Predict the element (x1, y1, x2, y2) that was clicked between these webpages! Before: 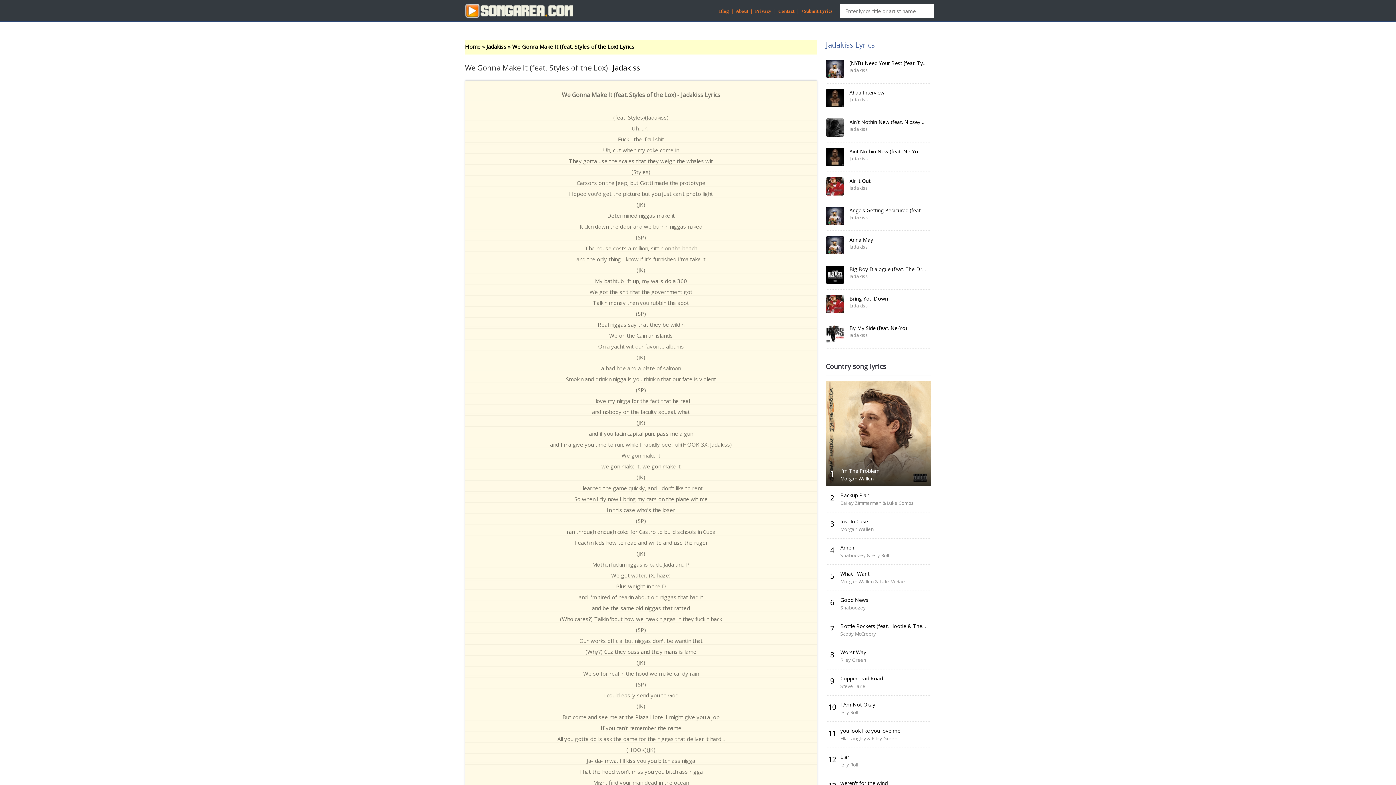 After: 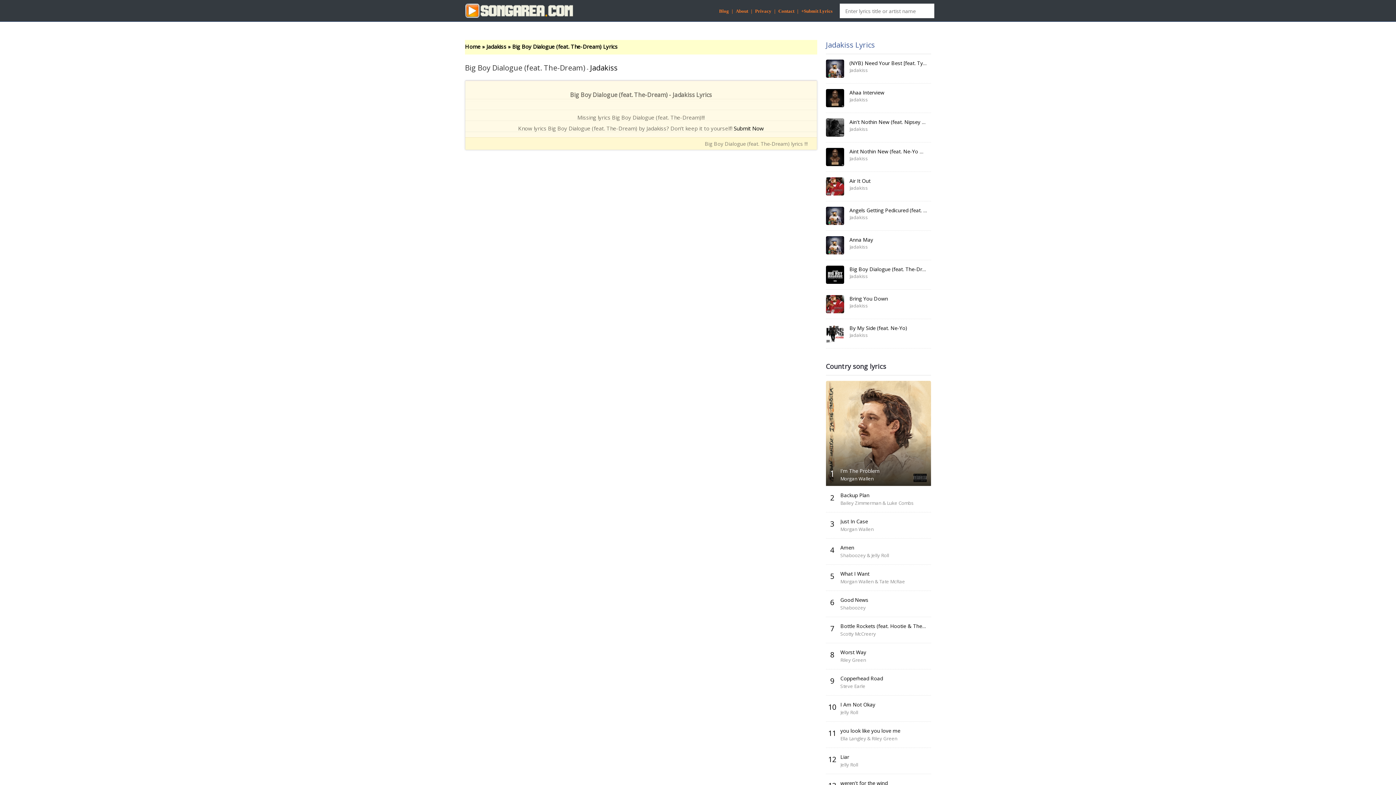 Action: bbox: (849, 265, 934, 272) label: Big Boy Dialogue (feat. The-Dream)